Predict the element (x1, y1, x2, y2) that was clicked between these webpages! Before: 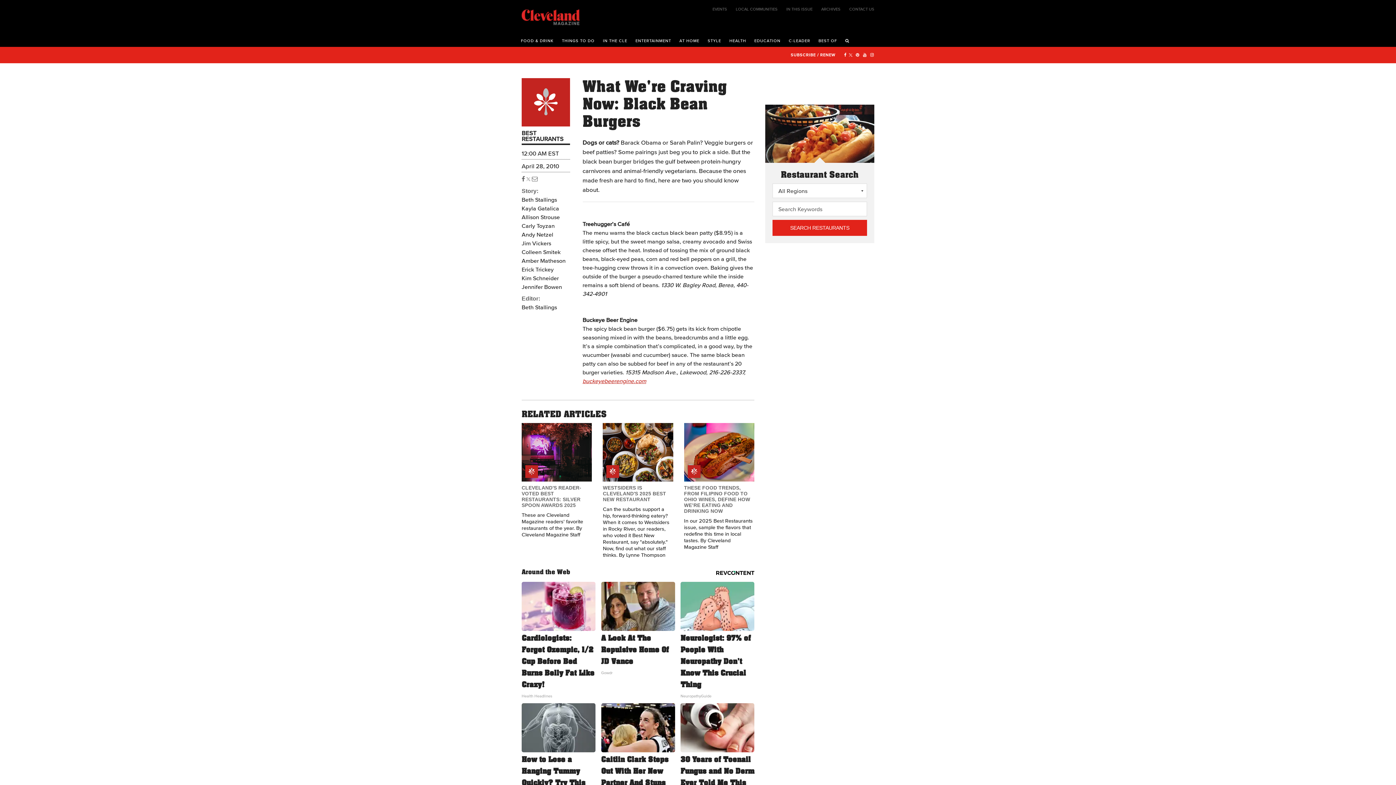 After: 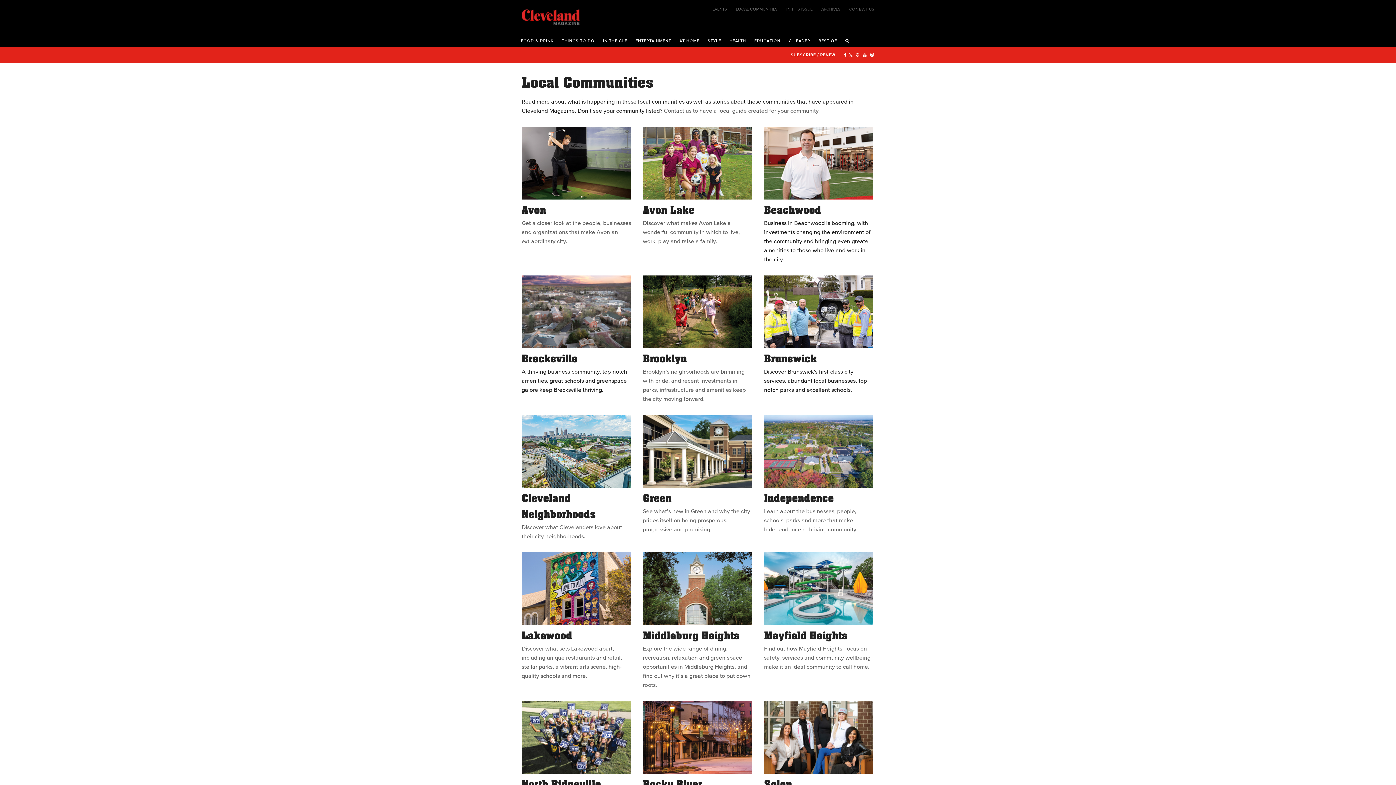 Action: label: LOCAL COMMUNITIES bbox: (736, 7, 786, 10)